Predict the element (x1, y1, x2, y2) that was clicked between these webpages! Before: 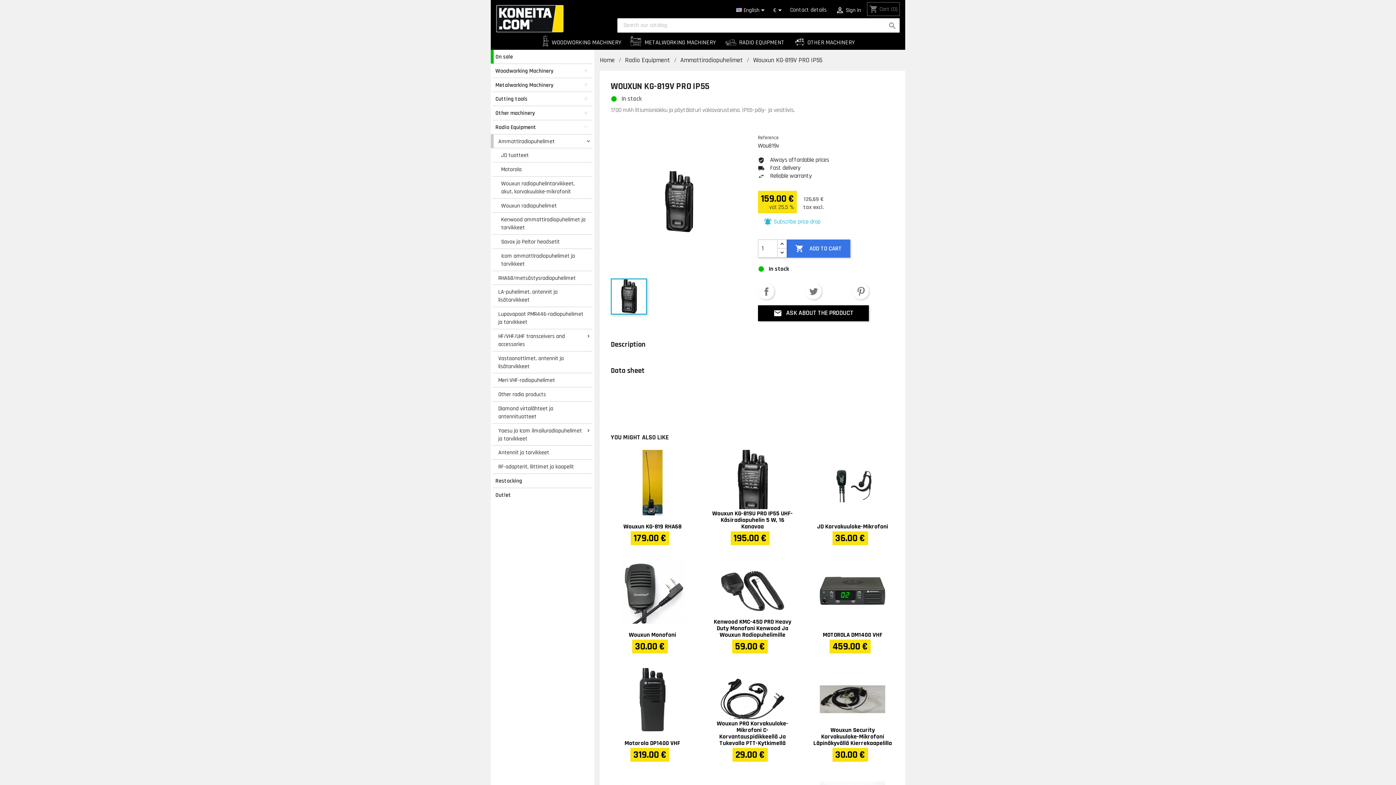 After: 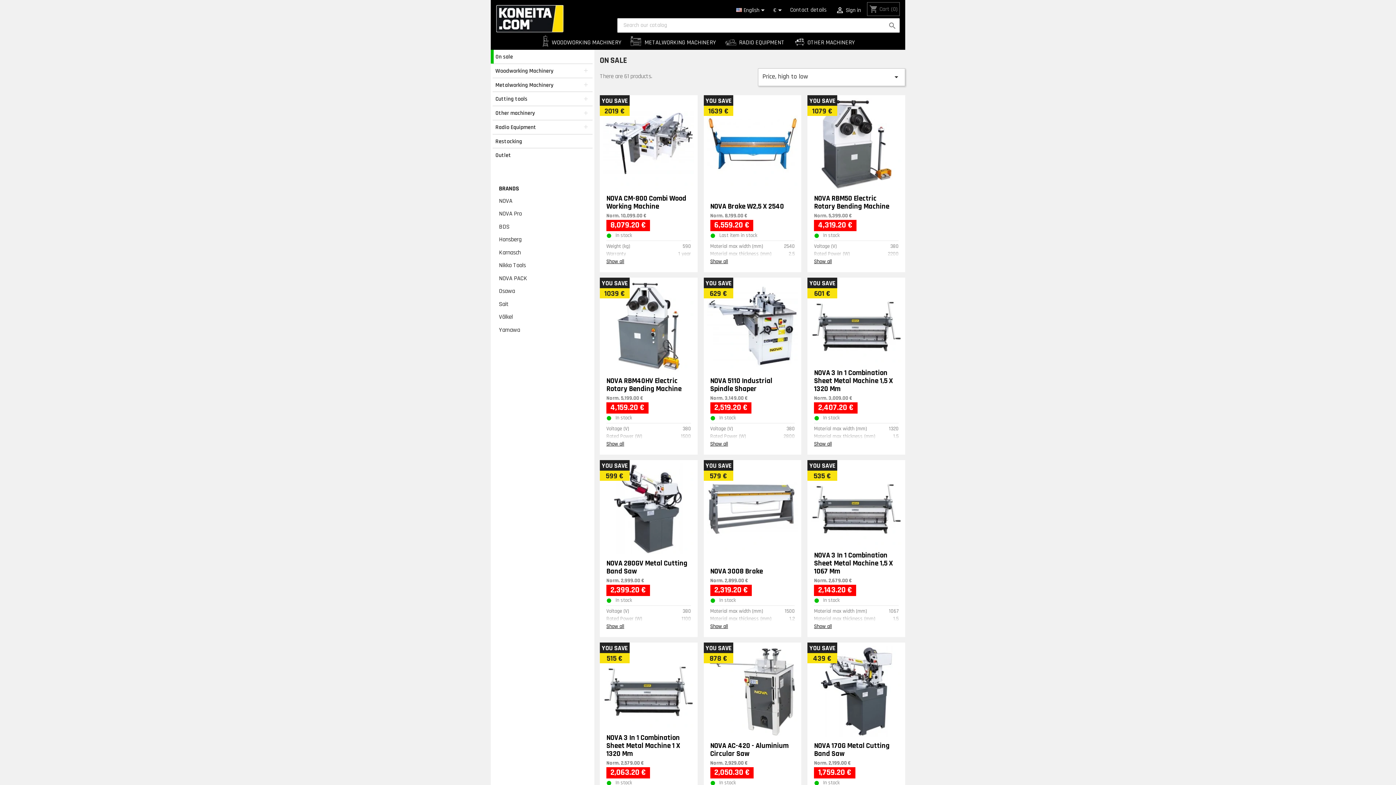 Action: bbox: (490, 49, 592, 63) label: On sale